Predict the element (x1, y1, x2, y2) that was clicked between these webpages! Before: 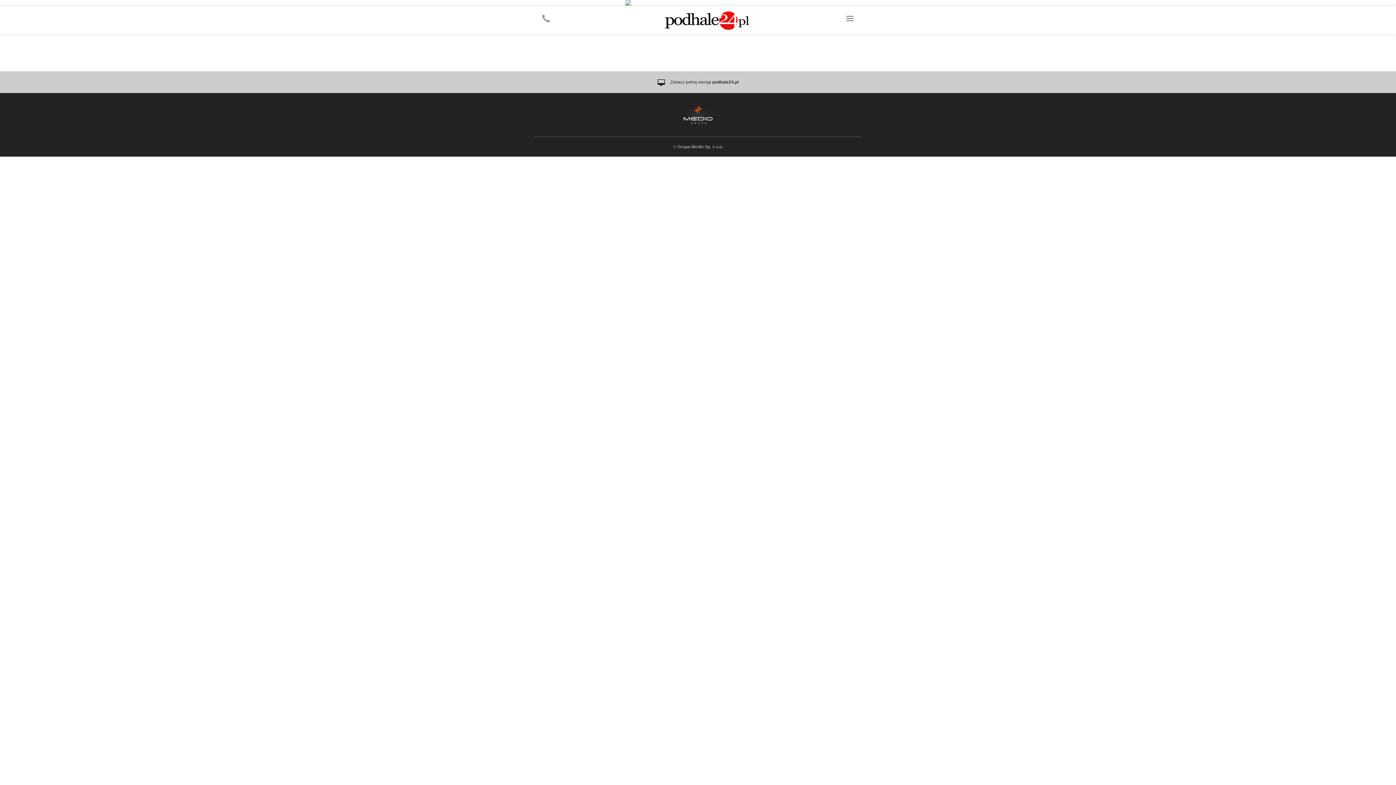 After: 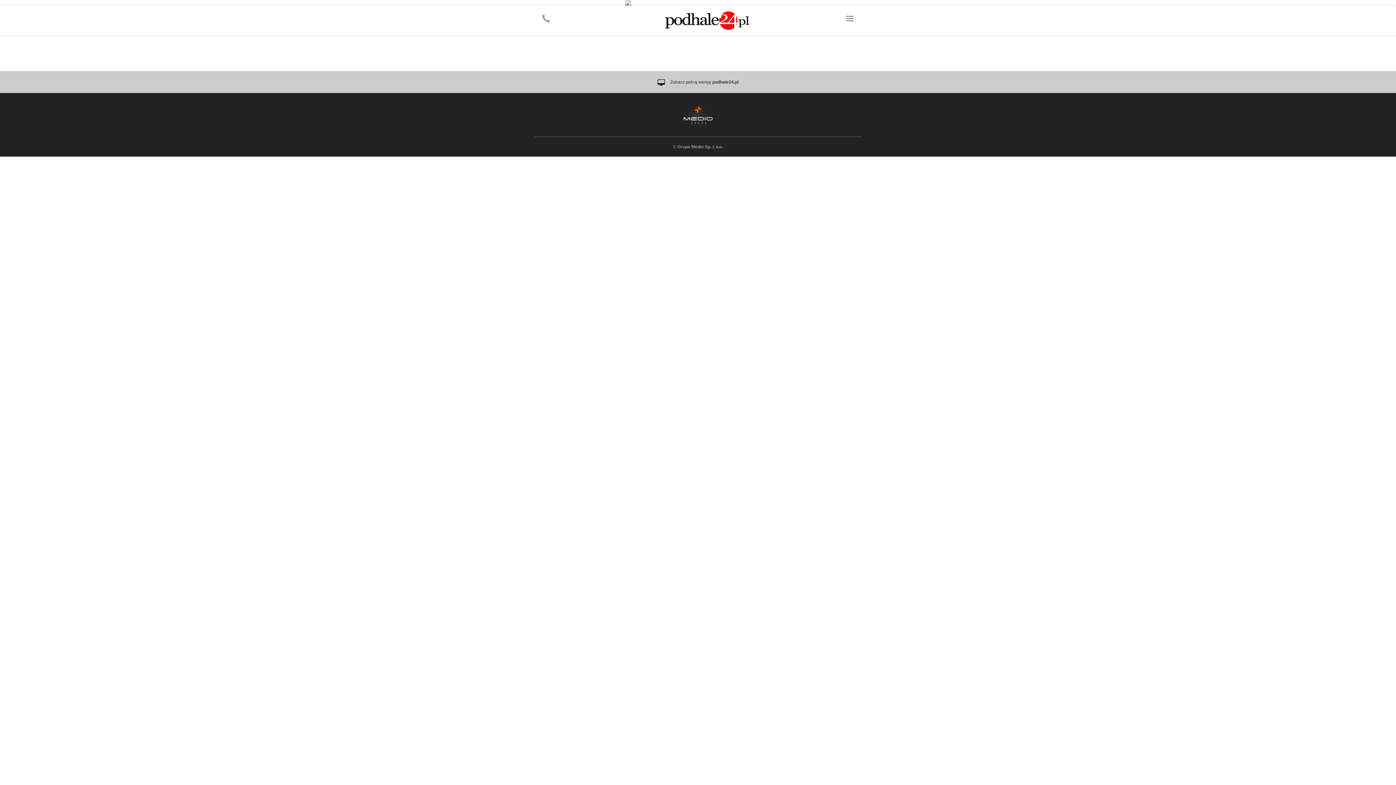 Action: bbox: (625, 0, 770, 5)